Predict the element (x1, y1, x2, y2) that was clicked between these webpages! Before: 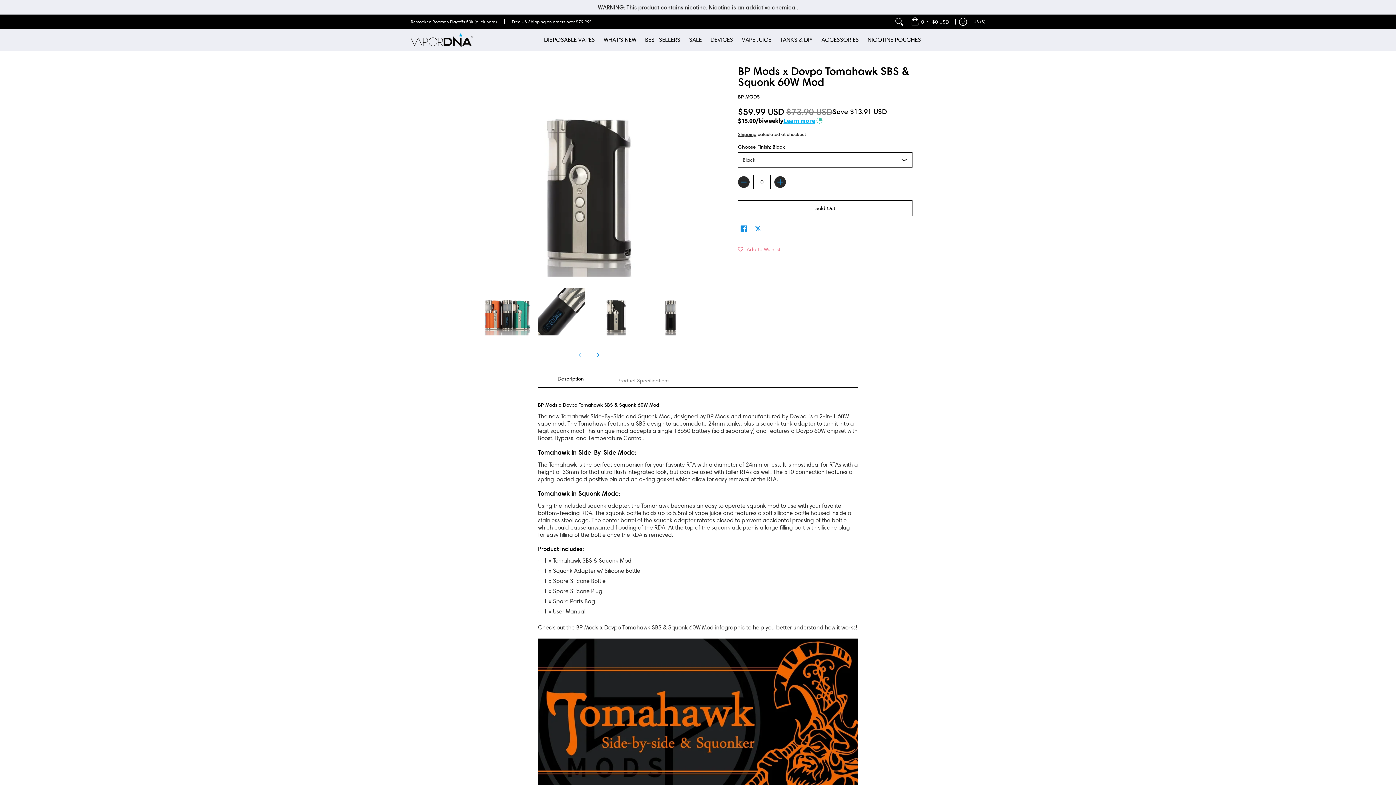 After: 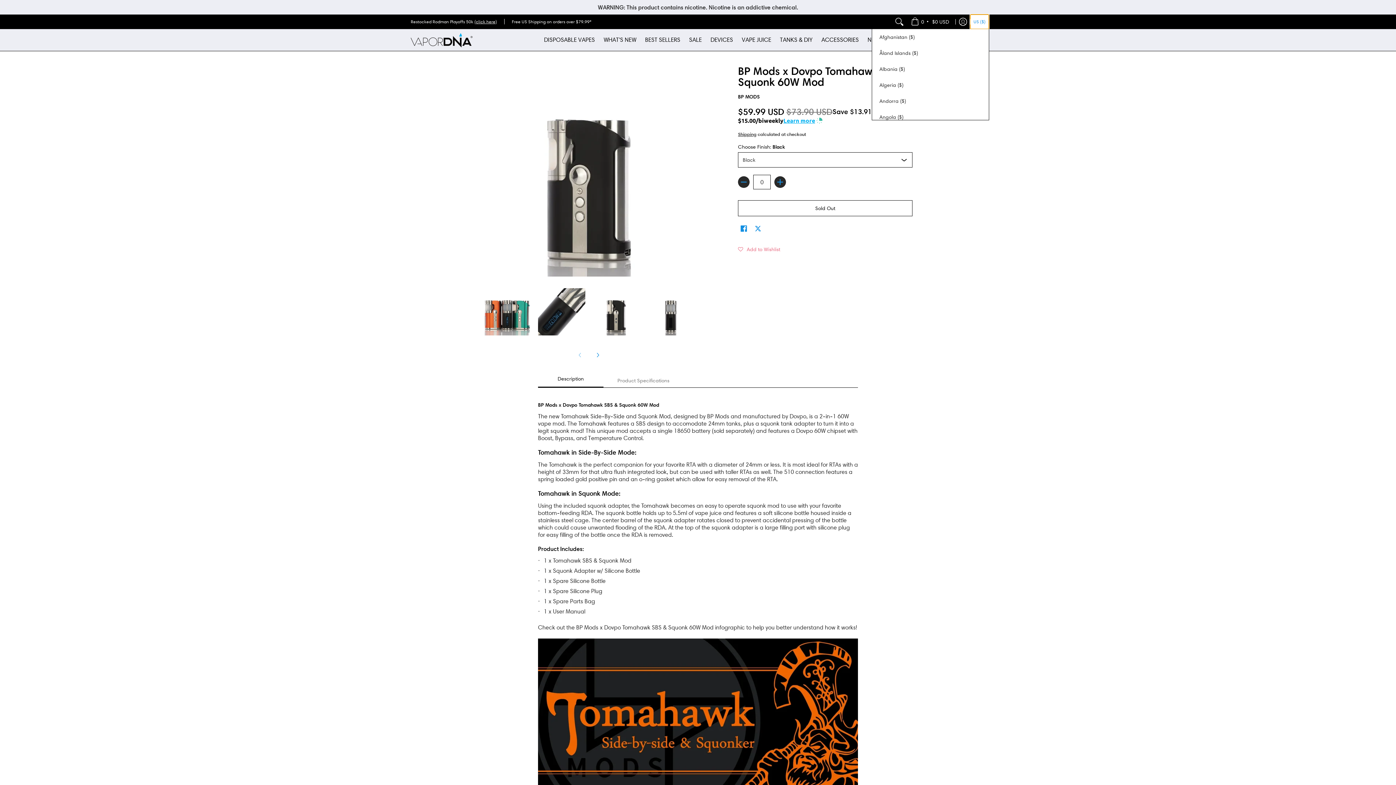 Action: label: Update store currency bbox: (970, 14, 989, 29)